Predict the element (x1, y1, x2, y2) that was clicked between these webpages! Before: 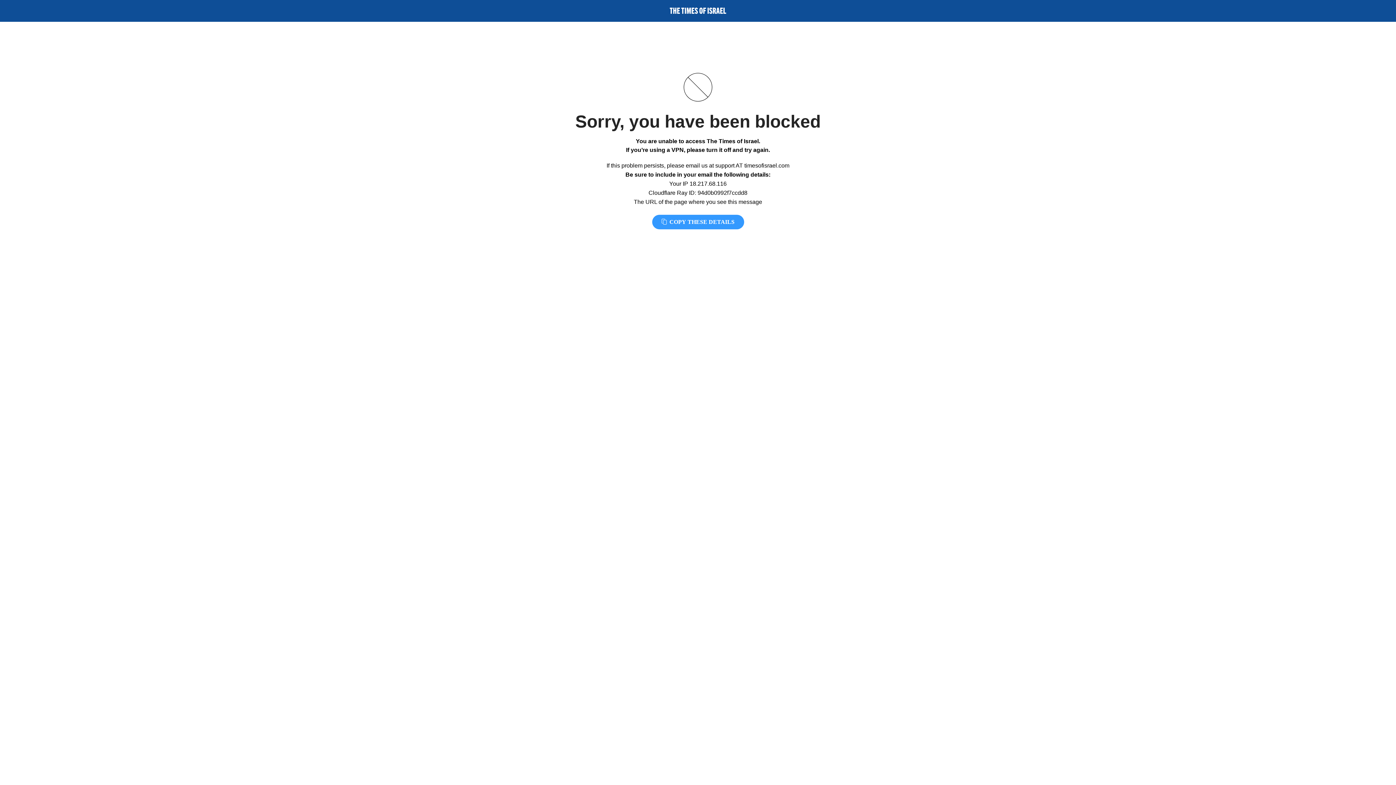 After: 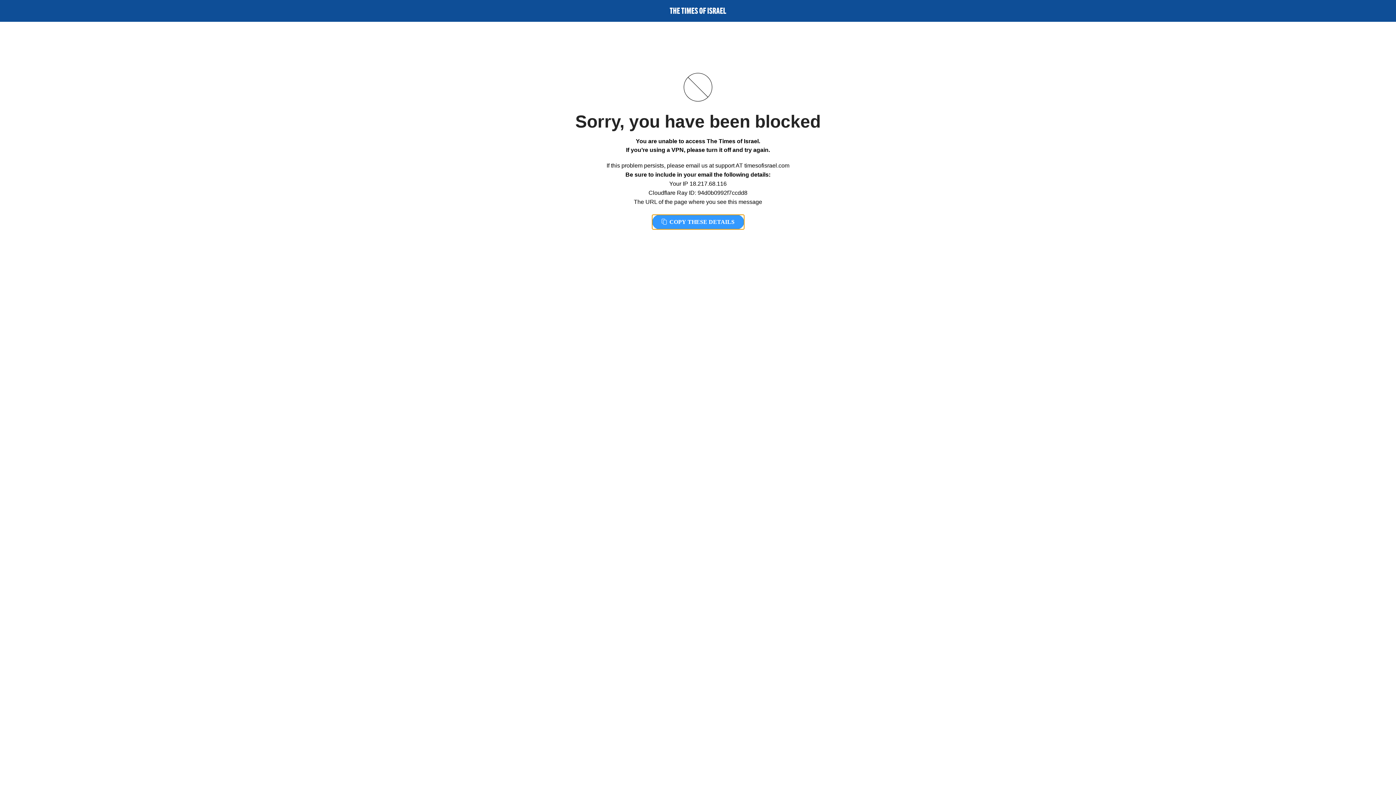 Action: bbox: (652, 214, 744, 229) label:  COPY THESE DETAILS